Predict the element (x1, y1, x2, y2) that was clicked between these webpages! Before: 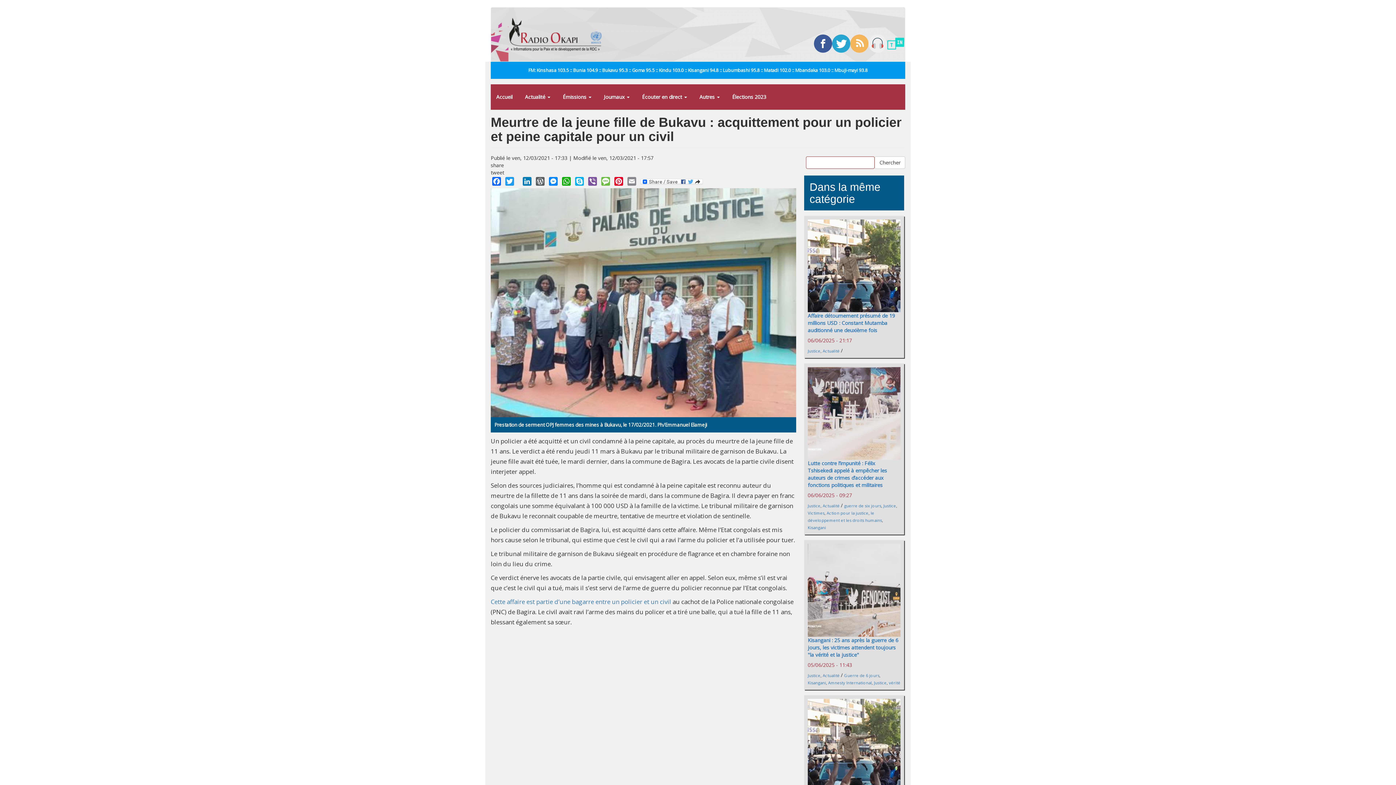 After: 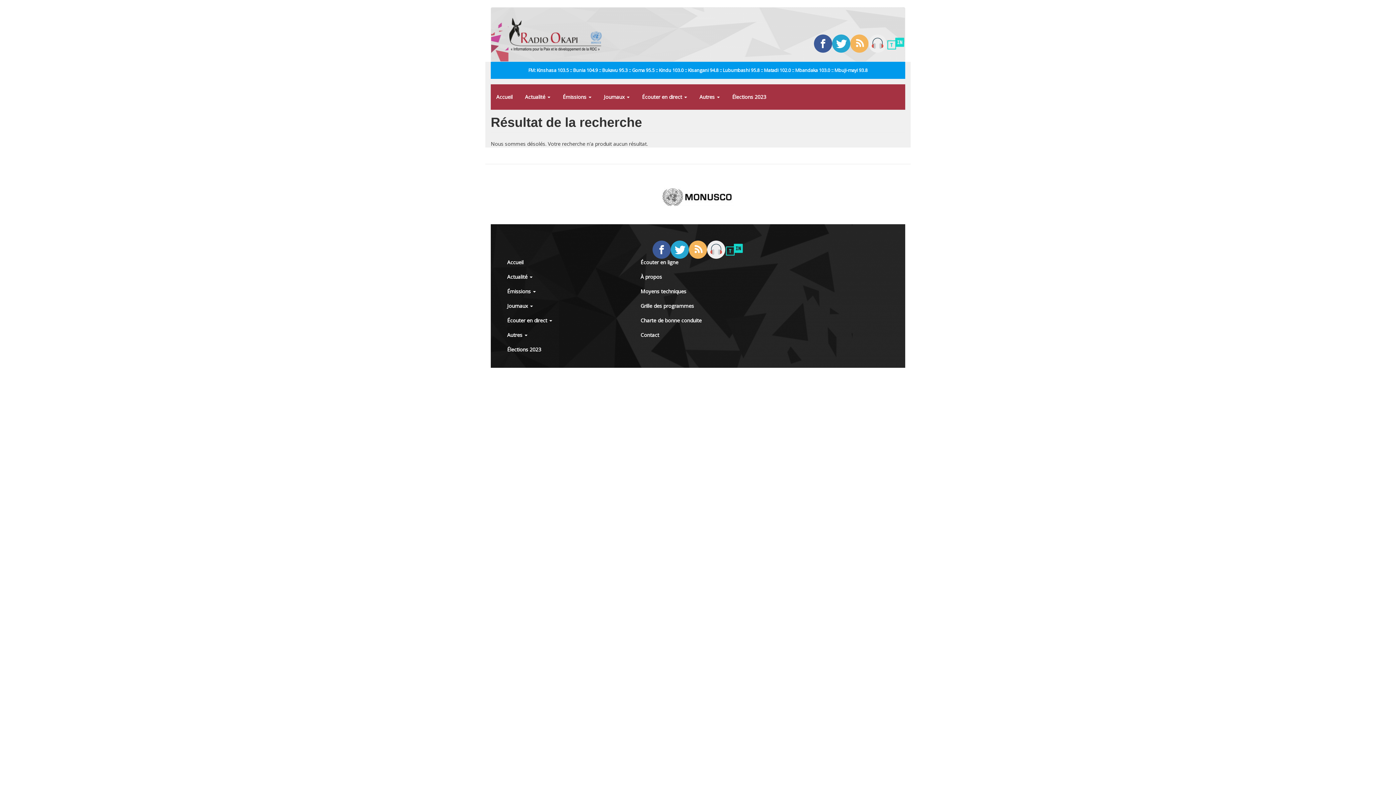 Action: label: Chercher bbox: (874, 156, 905, 168)